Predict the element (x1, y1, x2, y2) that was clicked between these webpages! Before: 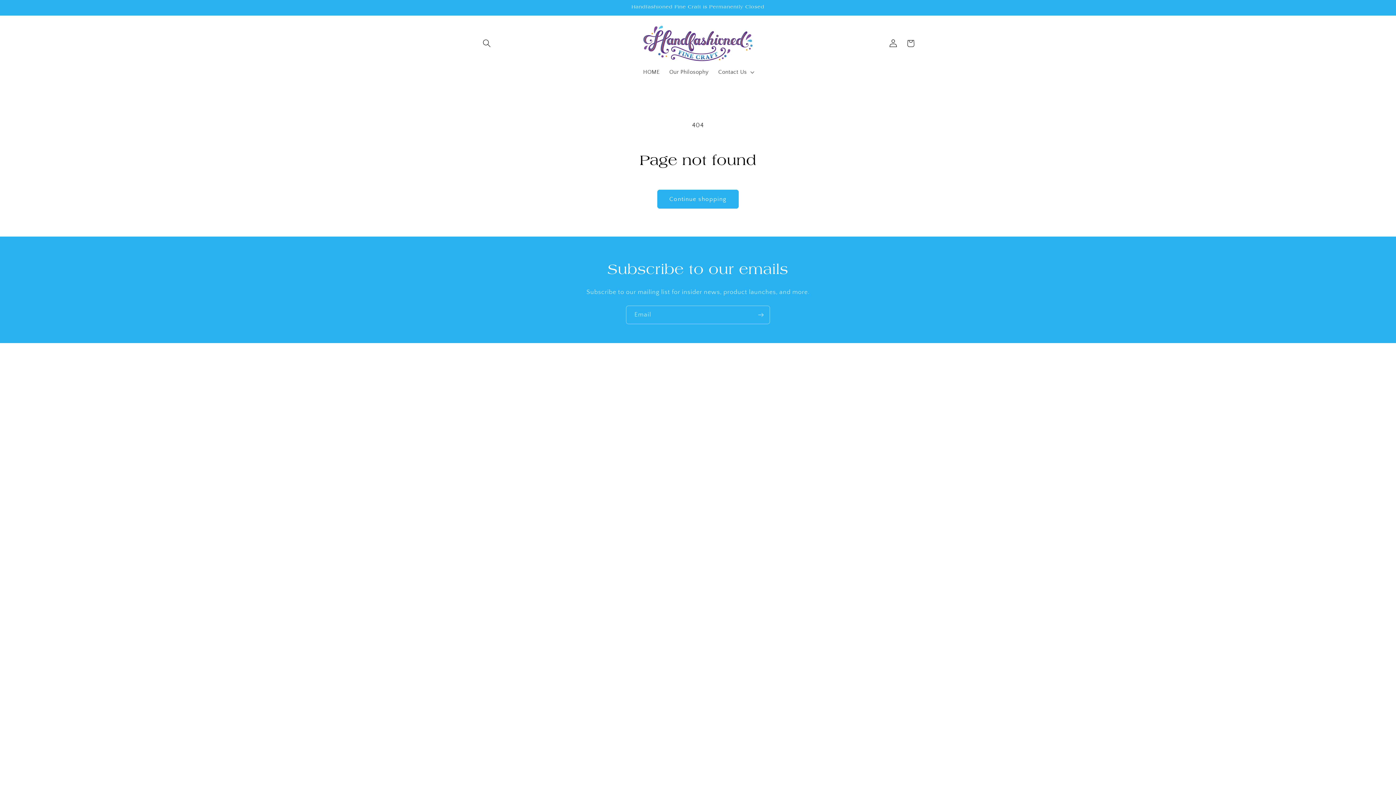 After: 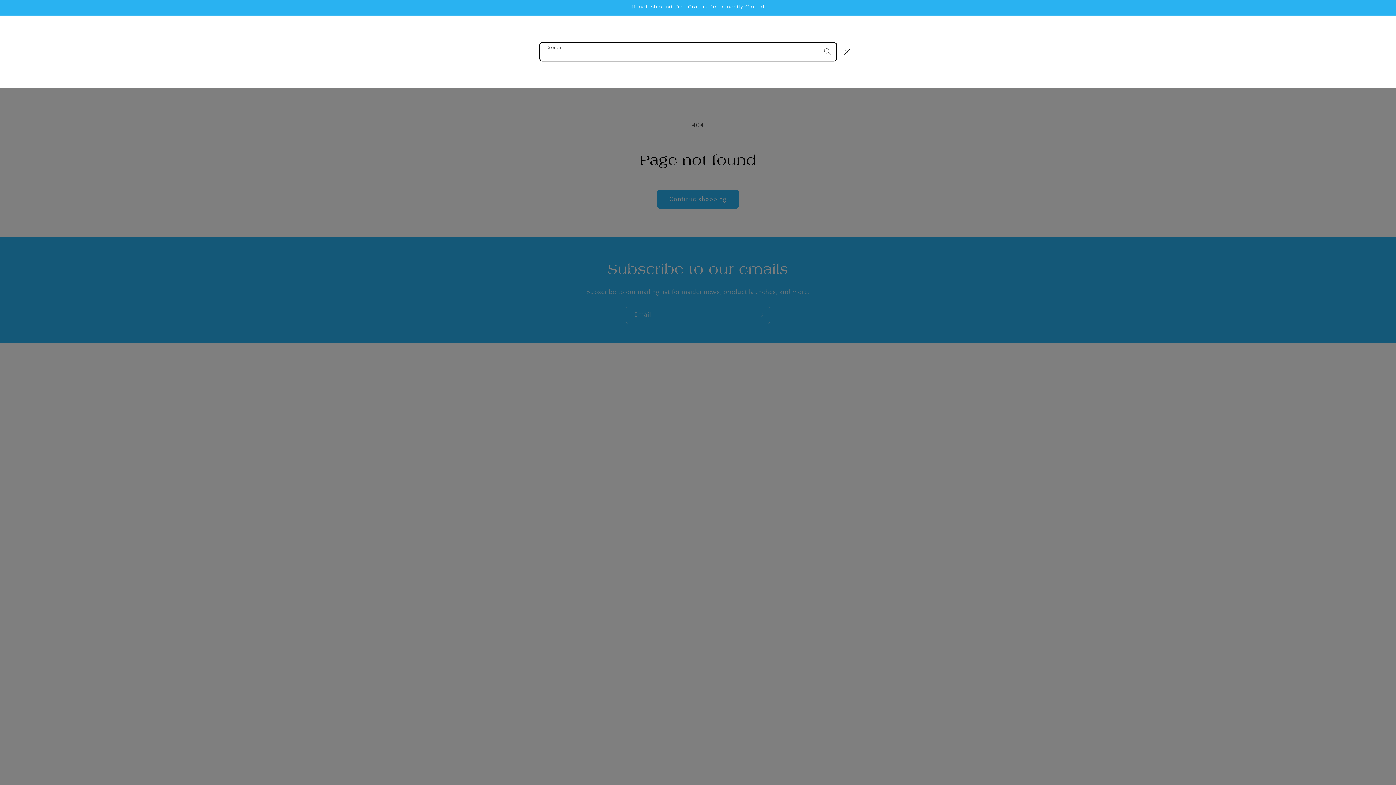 Action: bbox: (478, 34, 495, 52) label: Search